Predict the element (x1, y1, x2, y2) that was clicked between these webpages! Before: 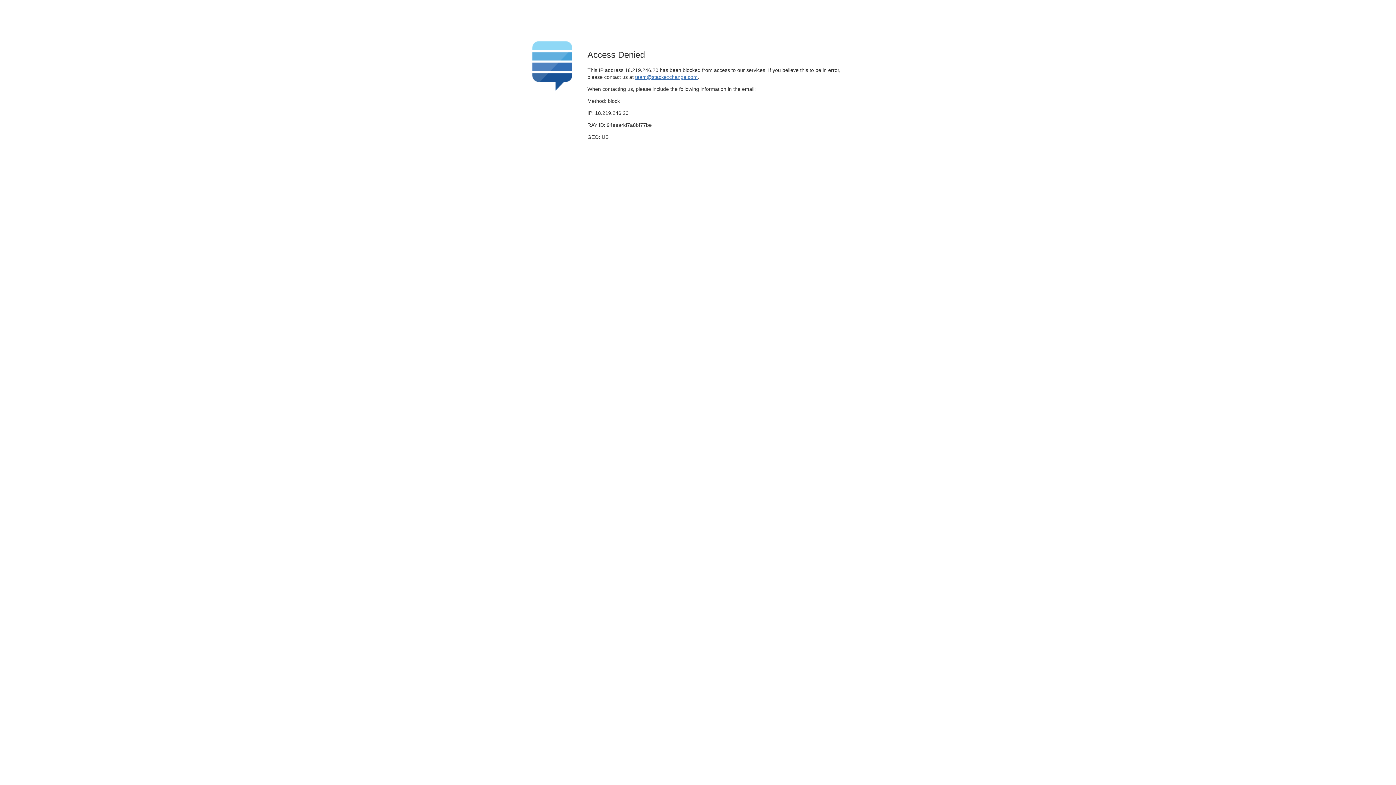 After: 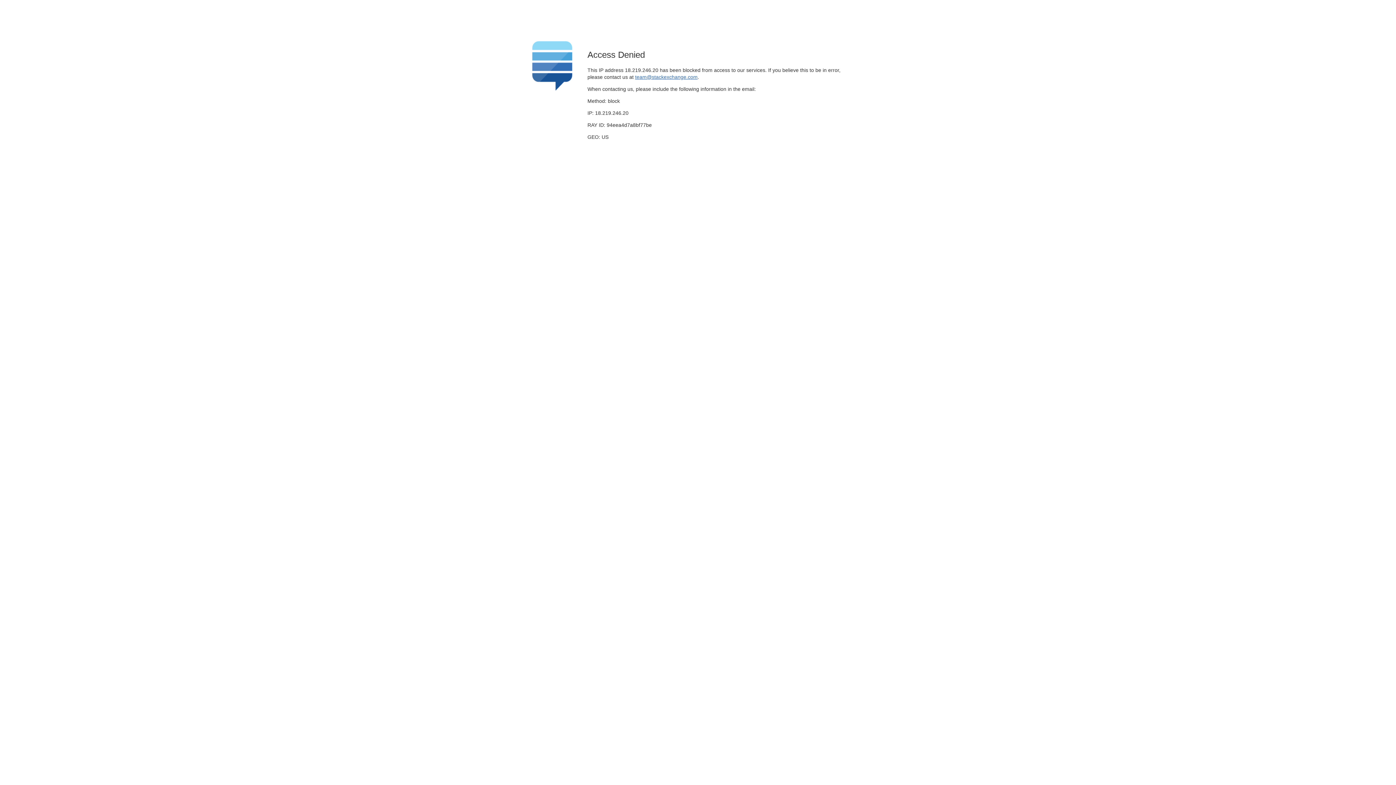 Action: bbox: (635, 74, 697, 79) label: team@stackexchange.com